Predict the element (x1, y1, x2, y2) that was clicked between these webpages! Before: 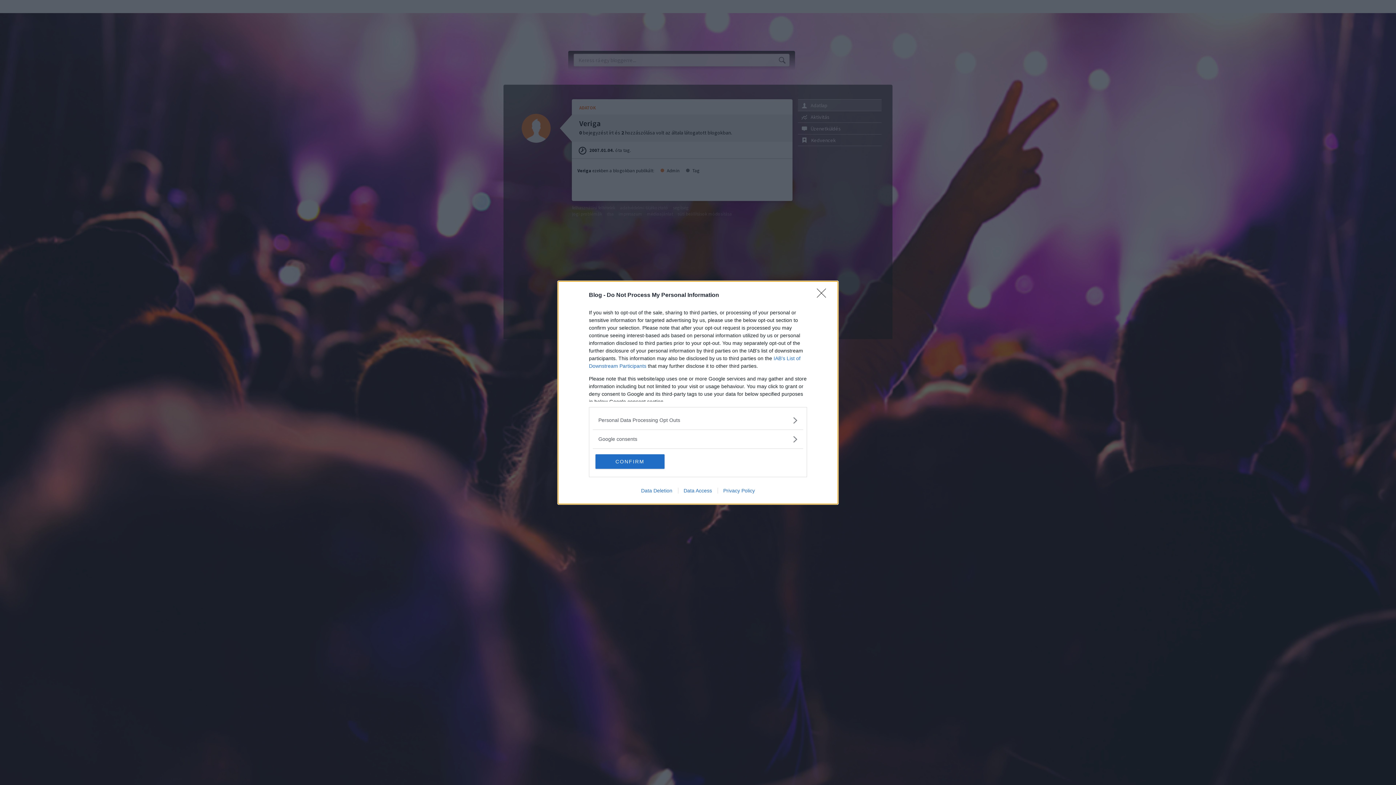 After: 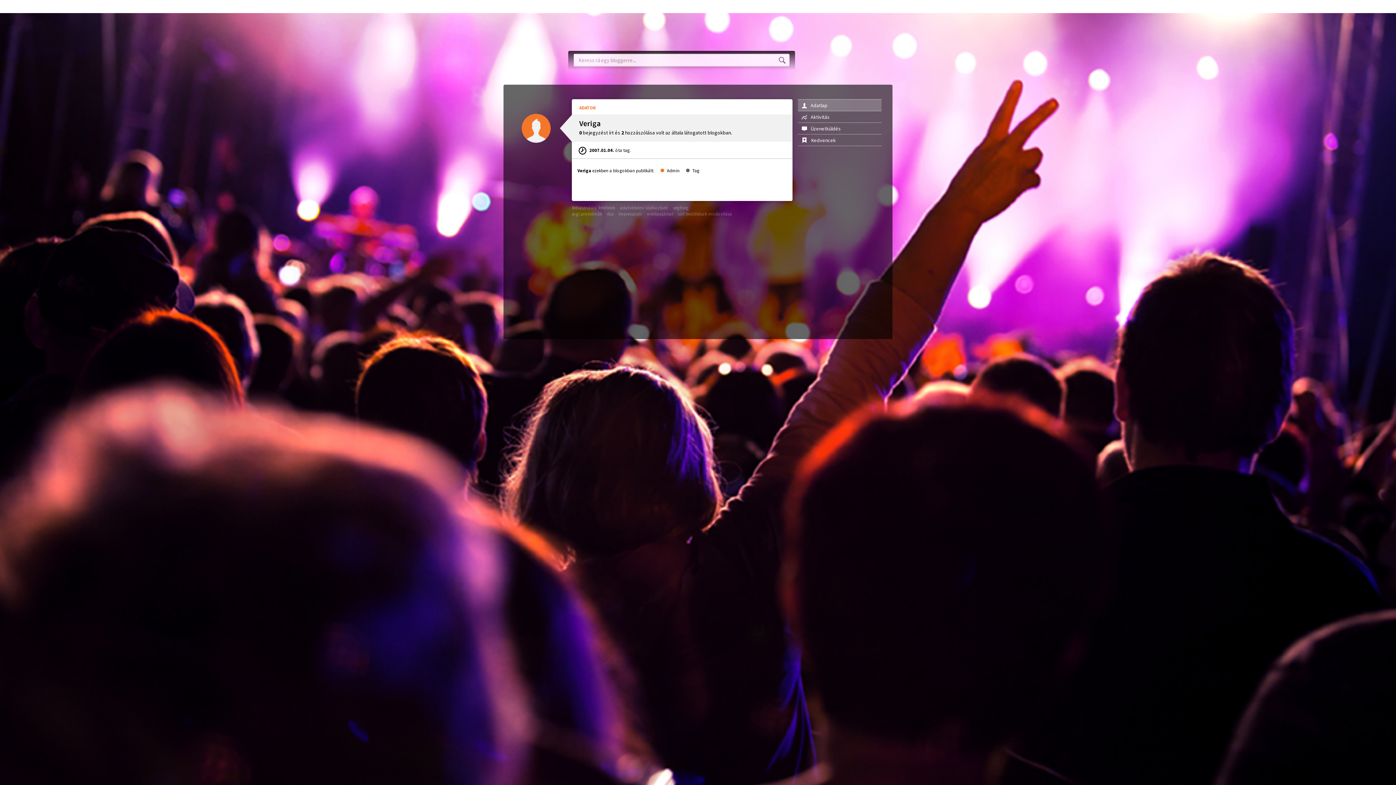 Action: label: Close bbox: (817, 288, 830, 302)